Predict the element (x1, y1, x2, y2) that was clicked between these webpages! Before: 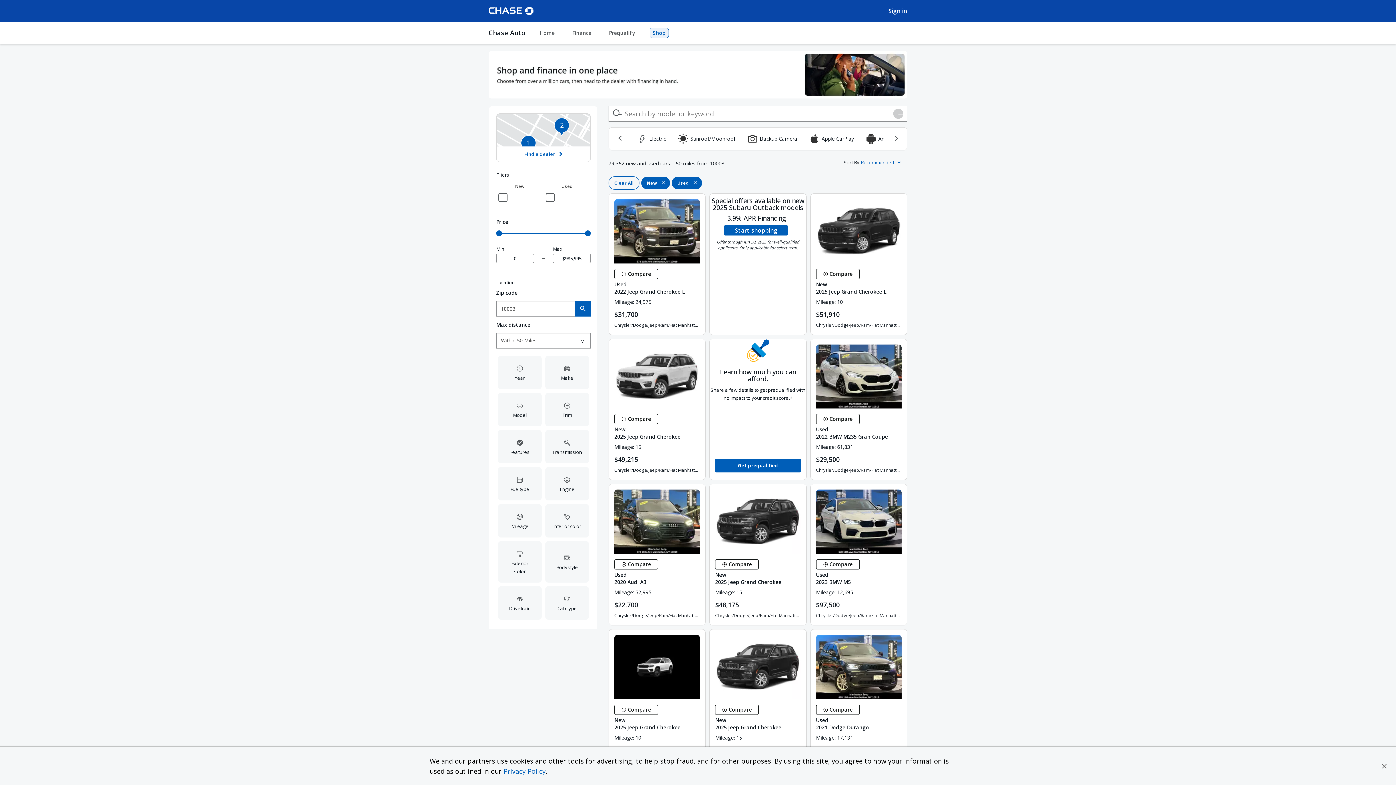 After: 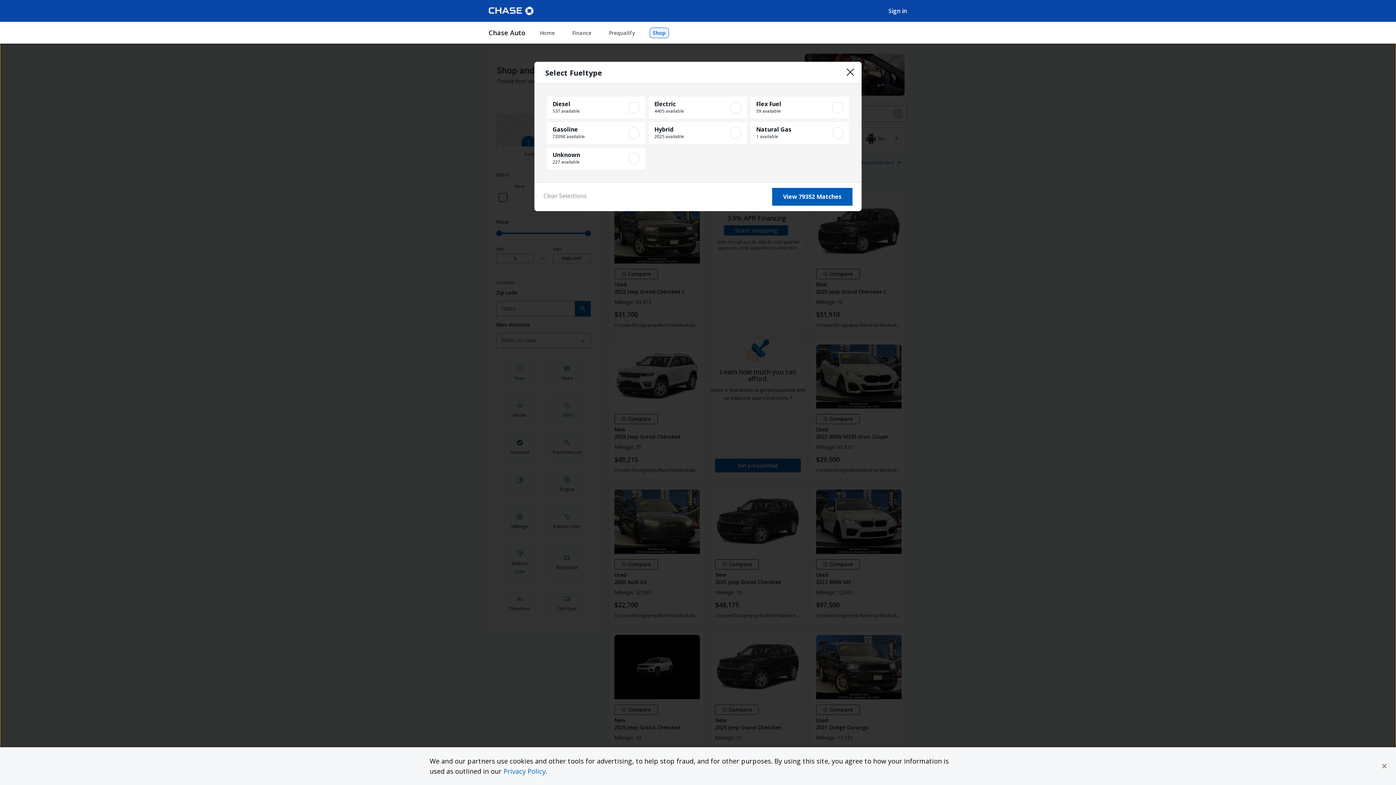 Action: bbox: (496, 465, 543, 502) label: Fueltype